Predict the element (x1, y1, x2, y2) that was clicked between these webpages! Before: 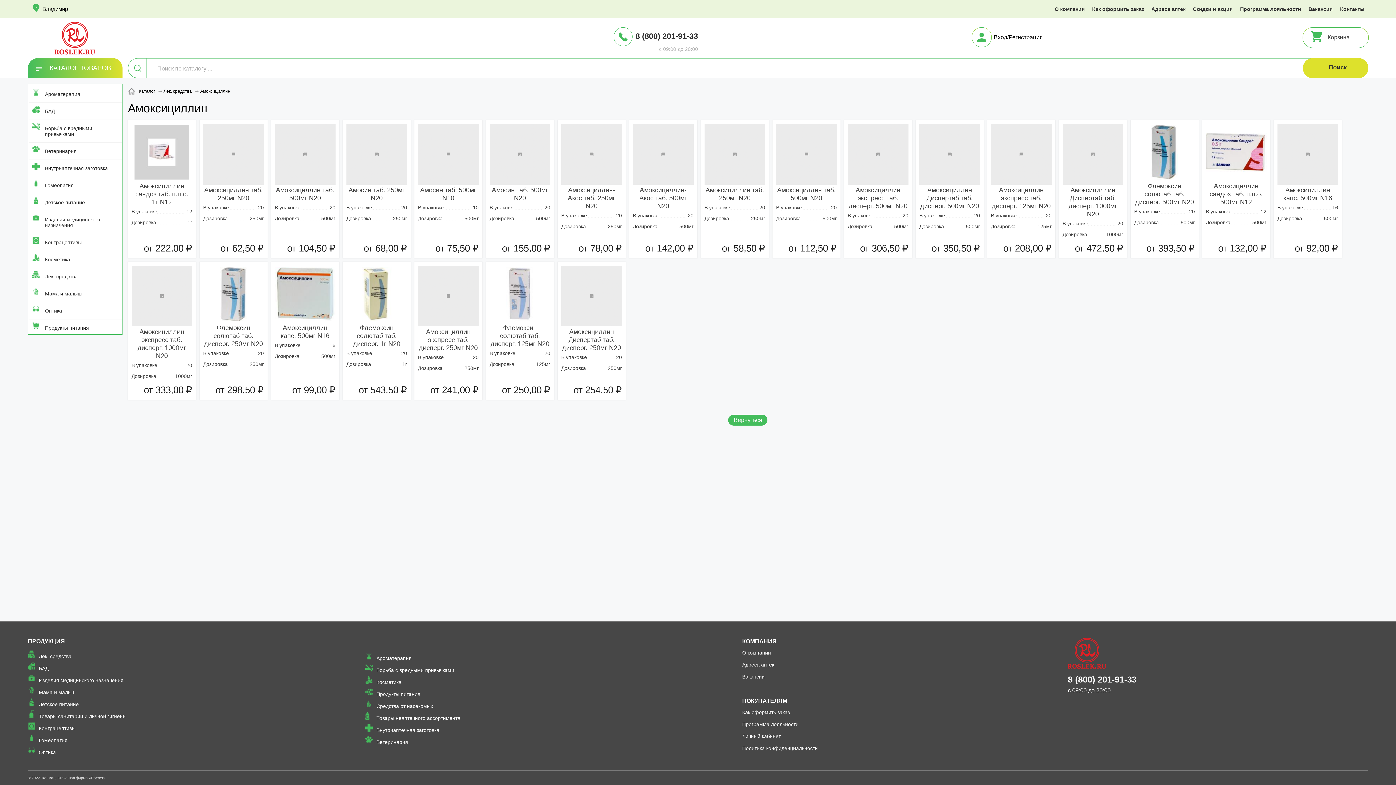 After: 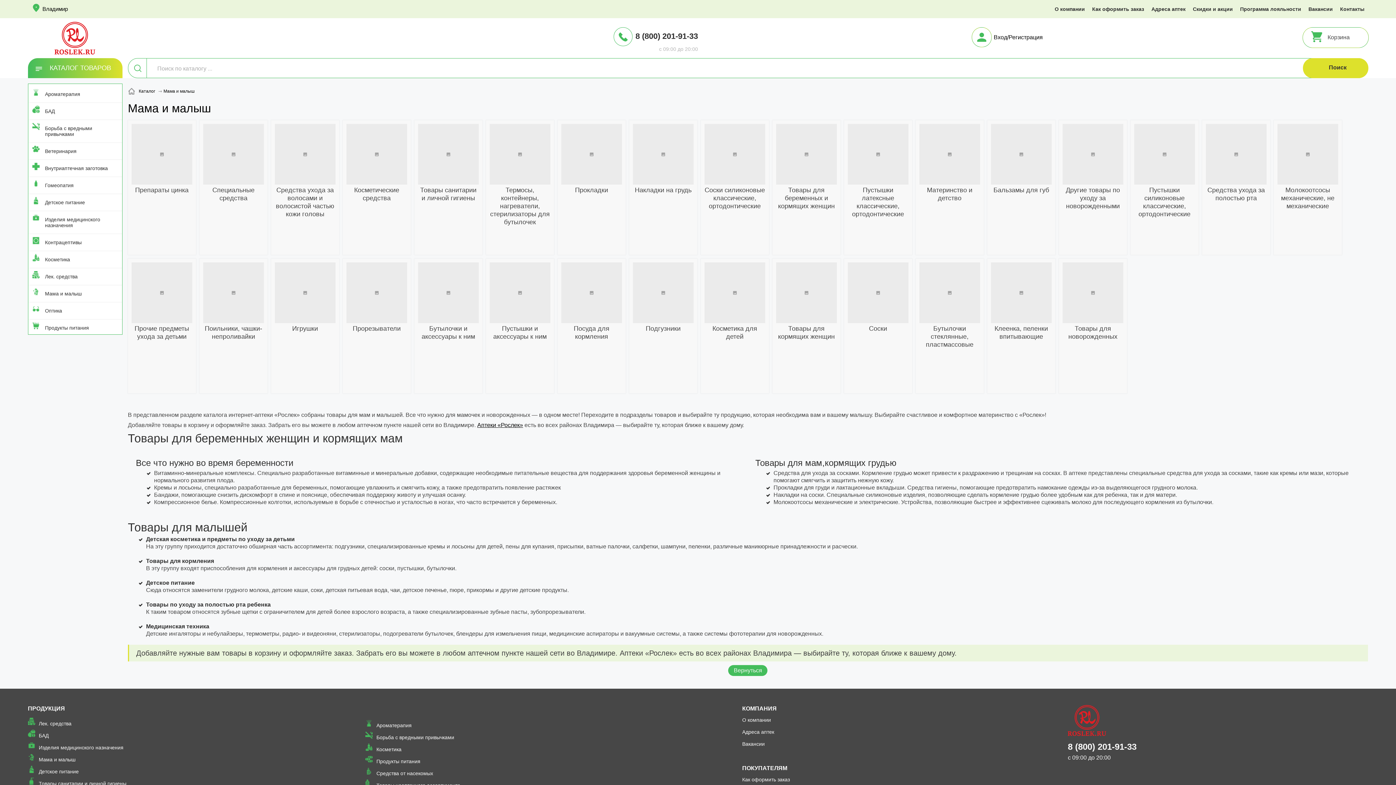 Action: label: Мама и малыш bbox: (28, 285, 122, 302)